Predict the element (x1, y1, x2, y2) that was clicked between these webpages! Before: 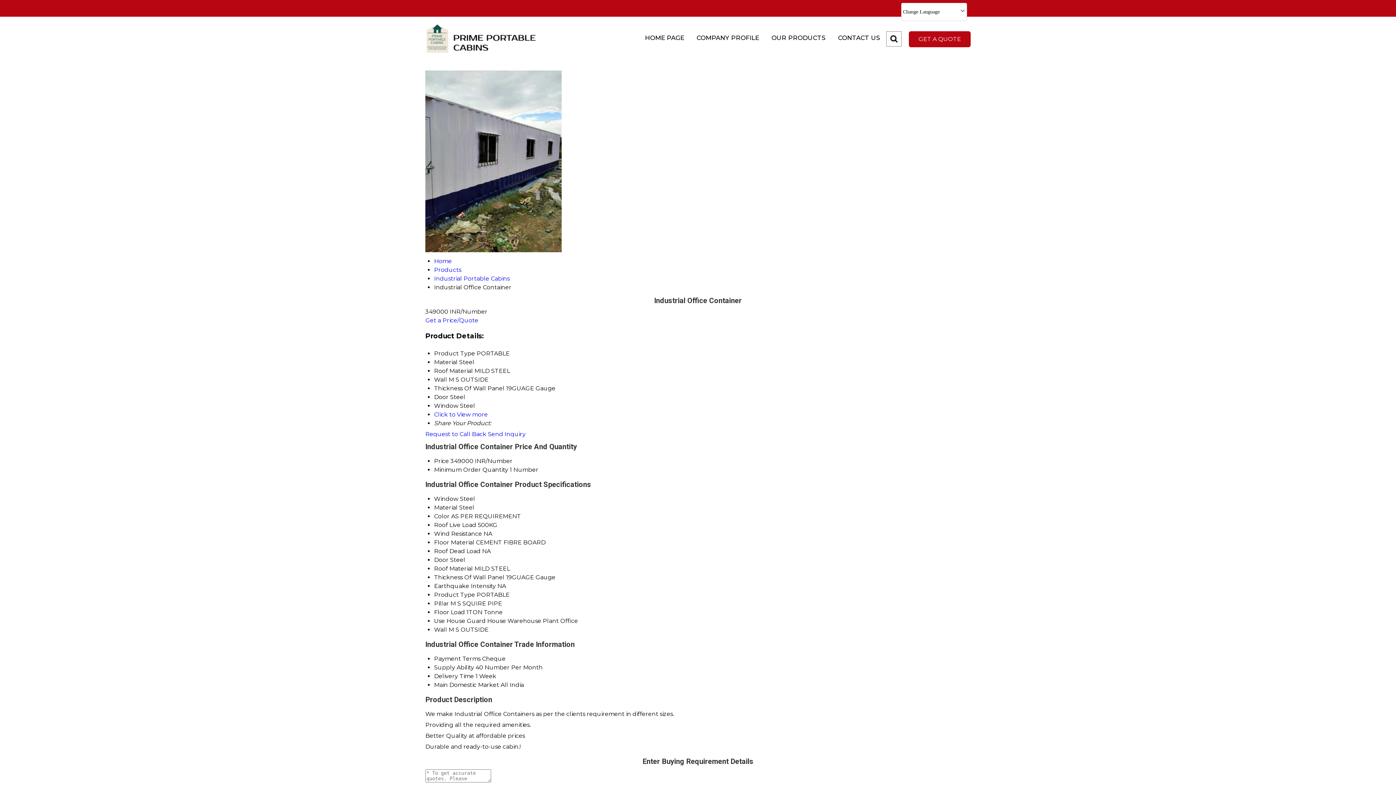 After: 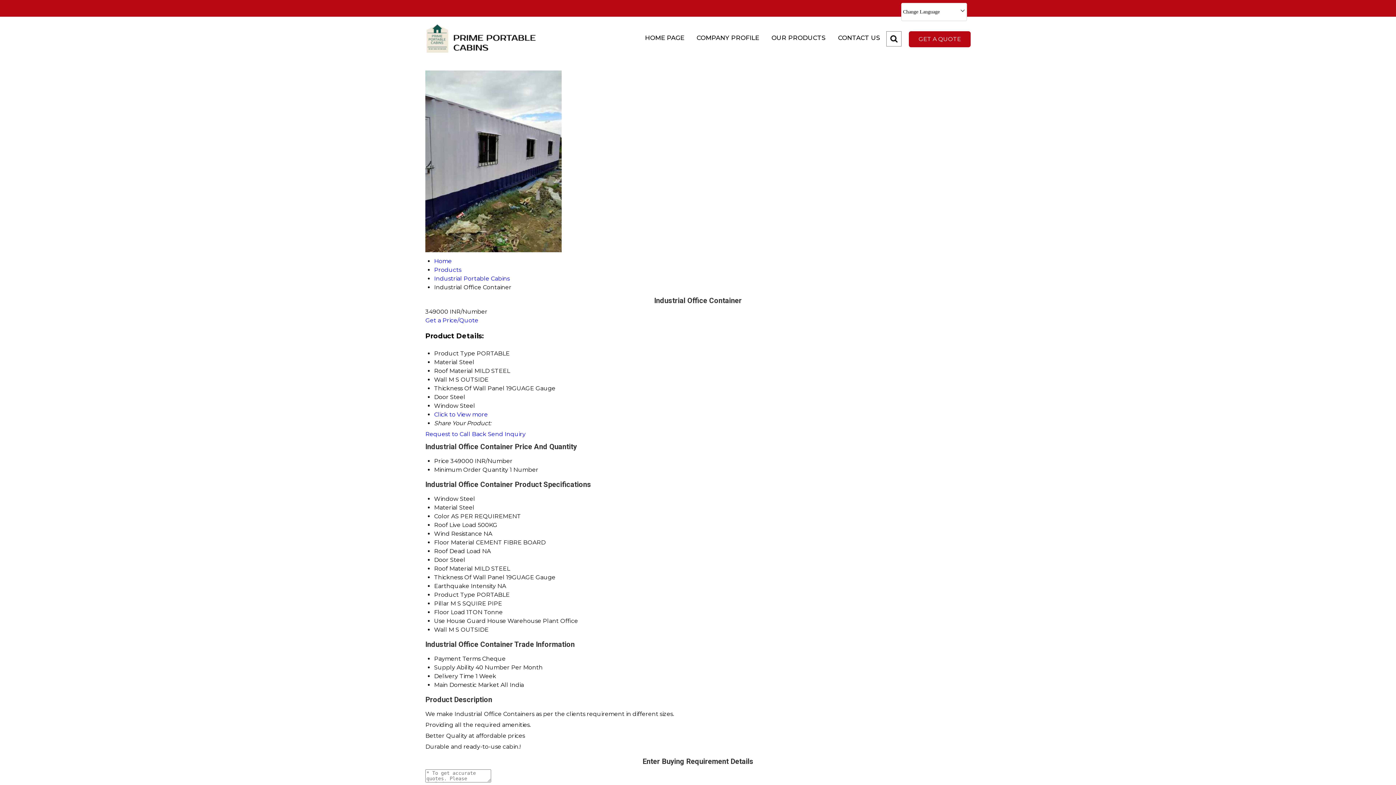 Action: label: Request to Call Back bbox: (425, 431, 486, 437)